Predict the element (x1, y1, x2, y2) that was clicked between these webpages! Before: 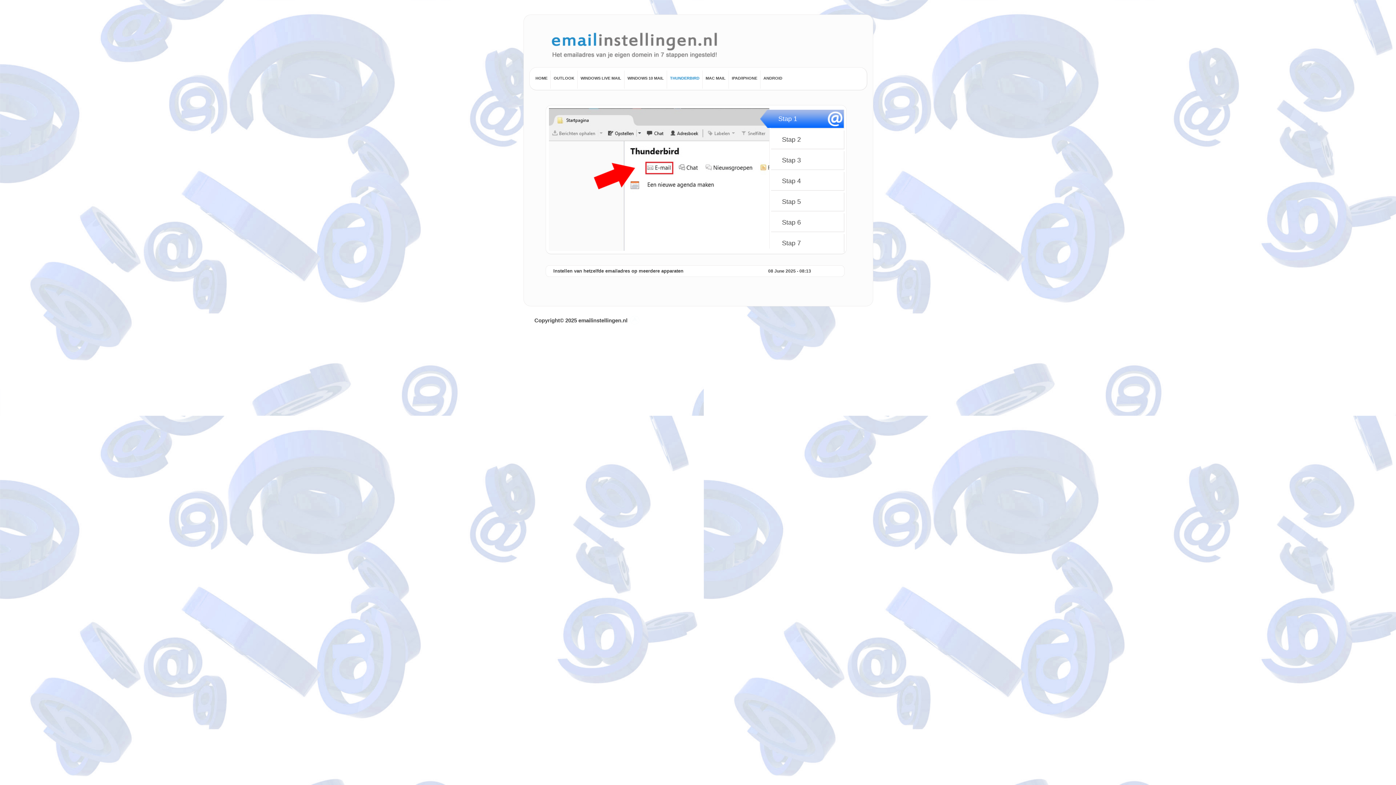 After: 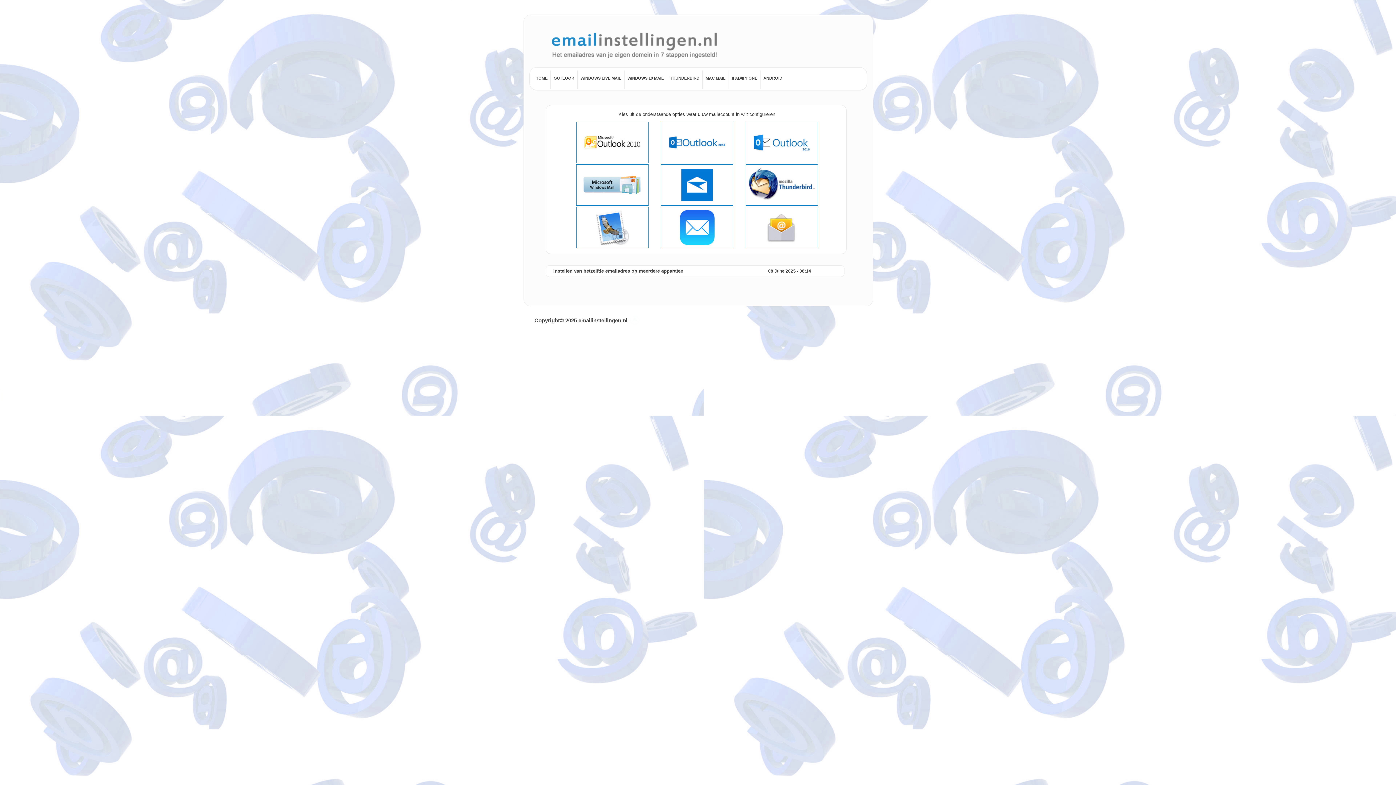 Action: label: HOME bbox: (532, 70, 550, 88)